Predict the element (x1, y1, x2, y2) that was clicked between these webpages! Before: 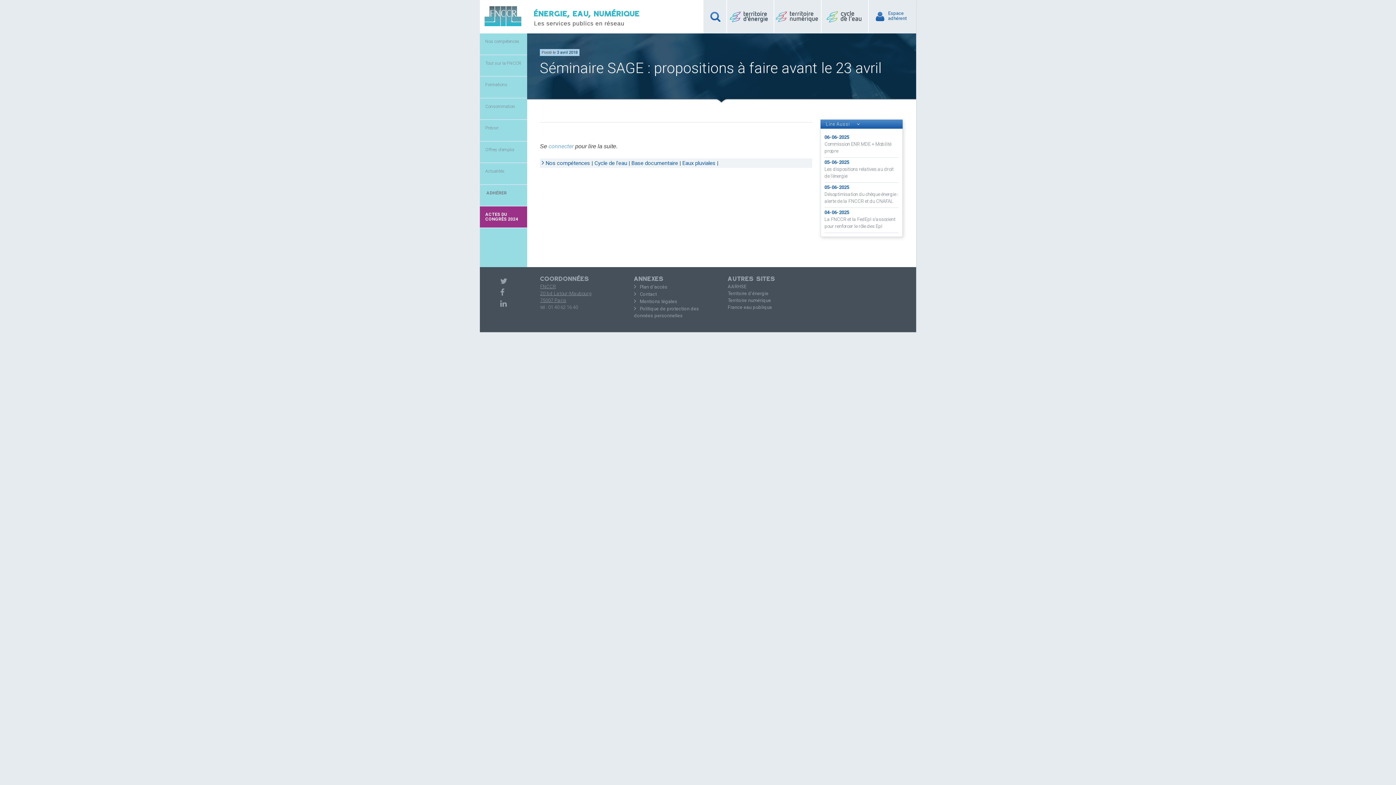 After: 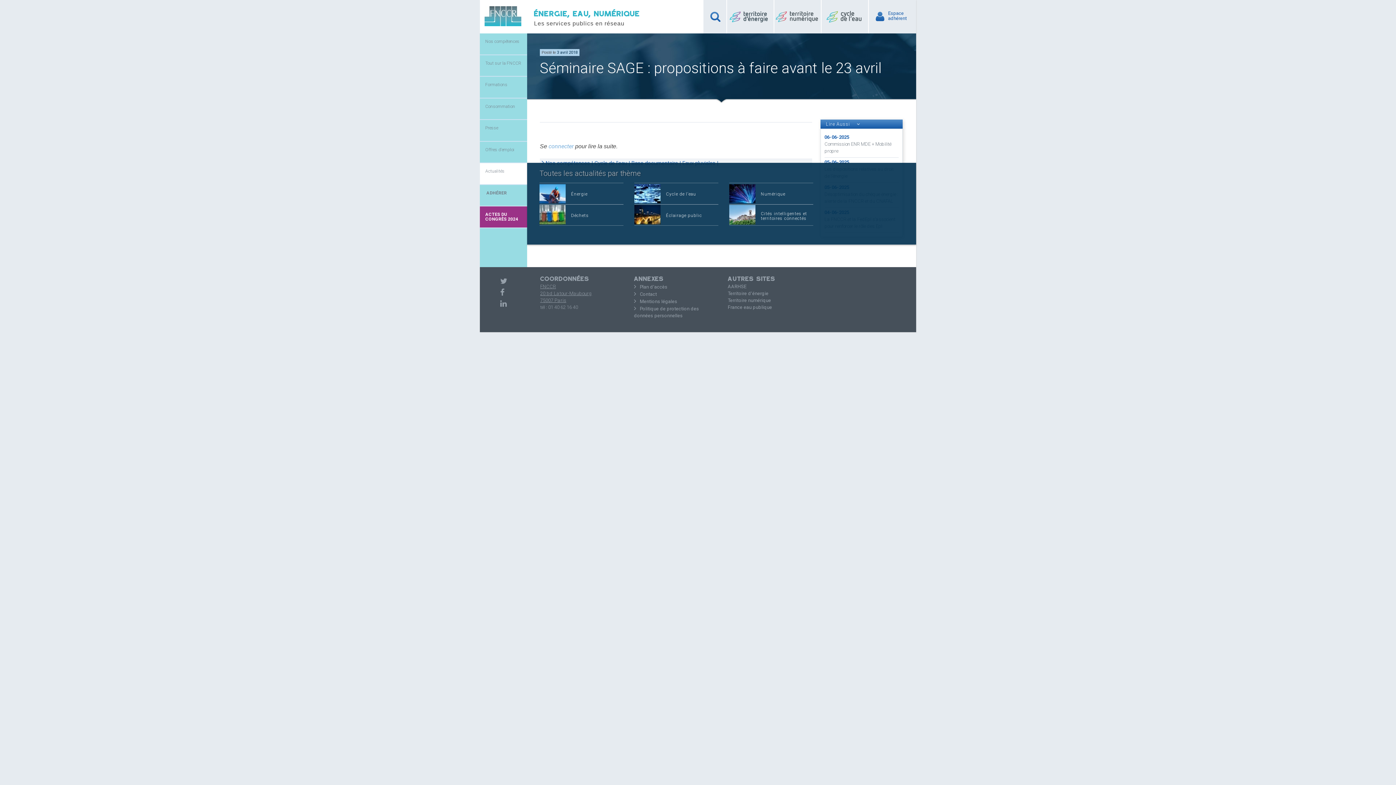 Action: bbox: (480, 163, 527, 179) label: Actualités